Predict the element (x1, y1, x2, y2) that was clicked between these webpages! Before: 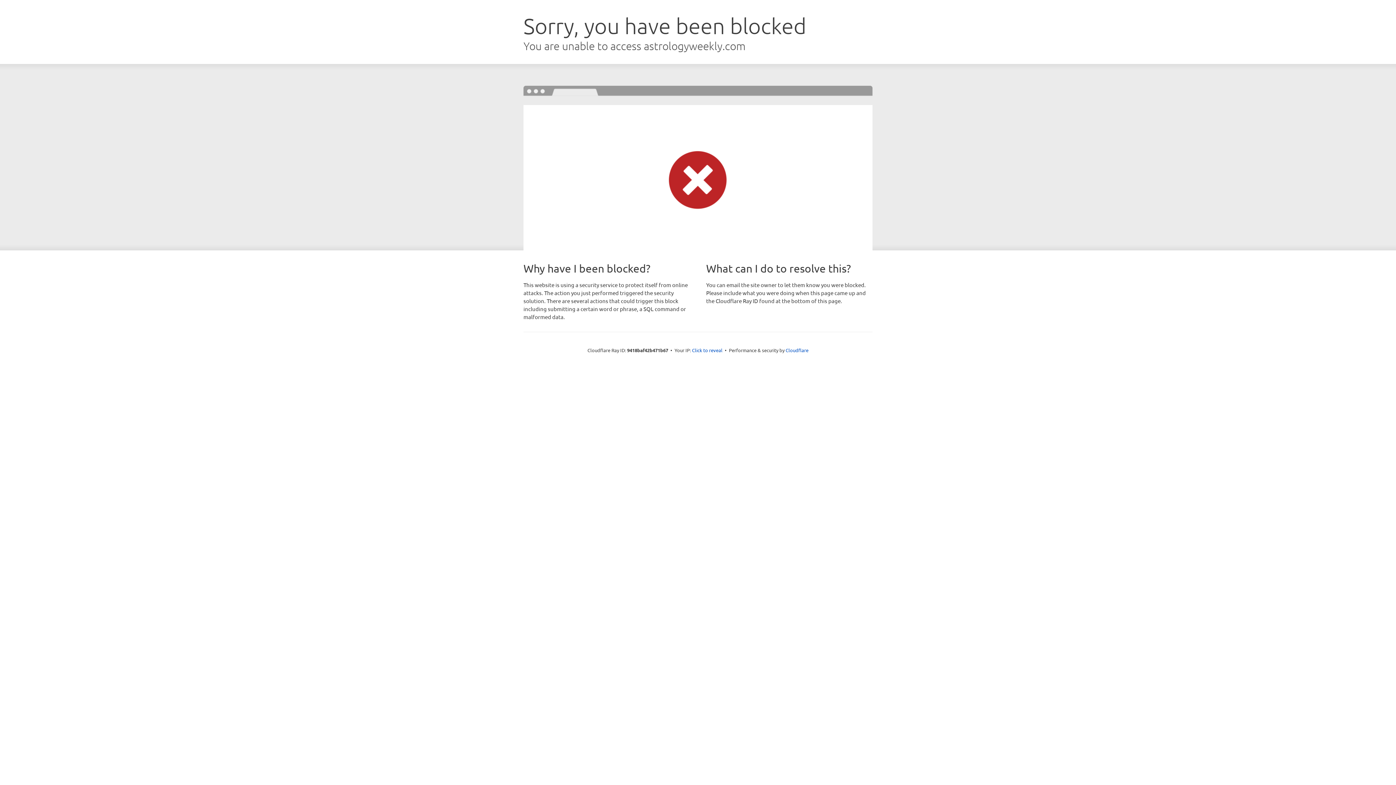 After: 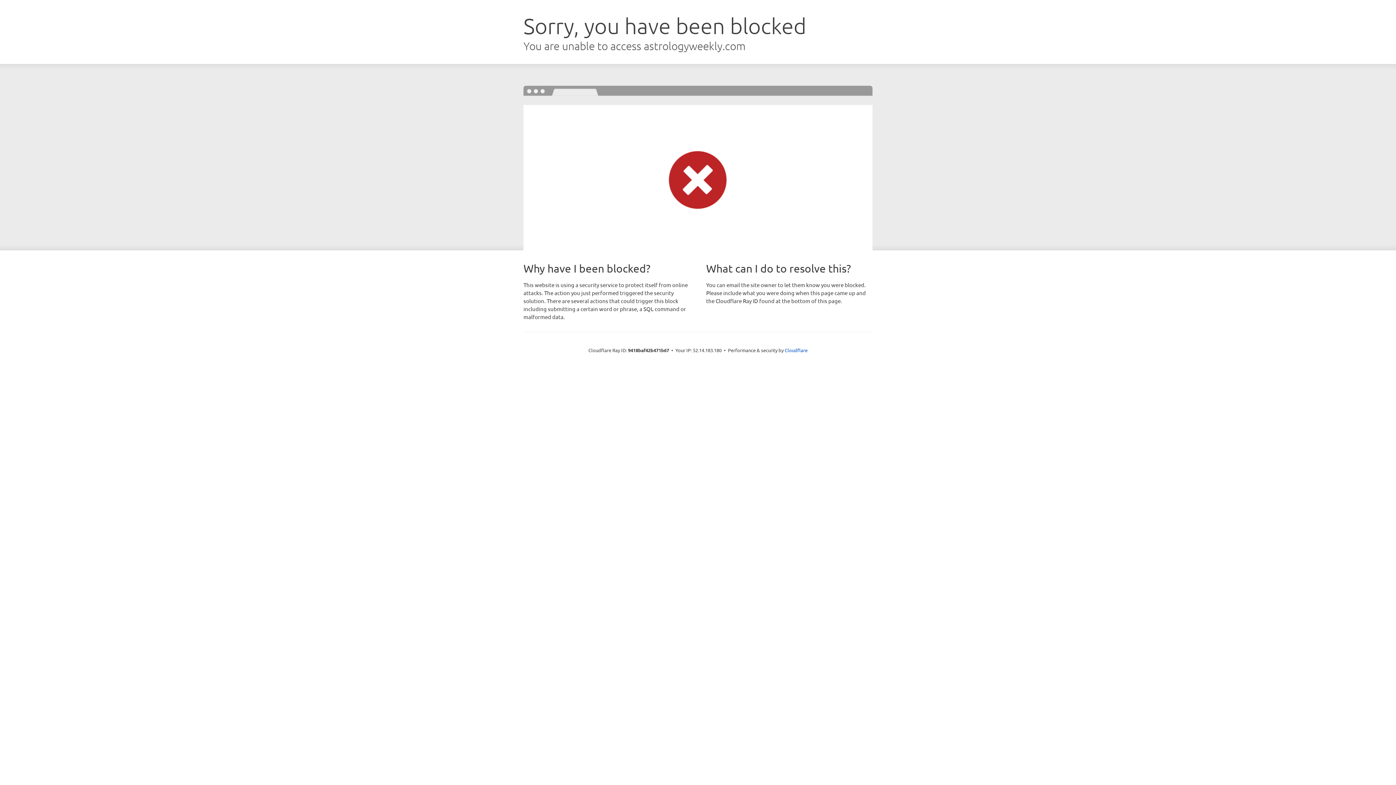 Action: bbox: (692, 346, 722, 353) label: Click to reveal